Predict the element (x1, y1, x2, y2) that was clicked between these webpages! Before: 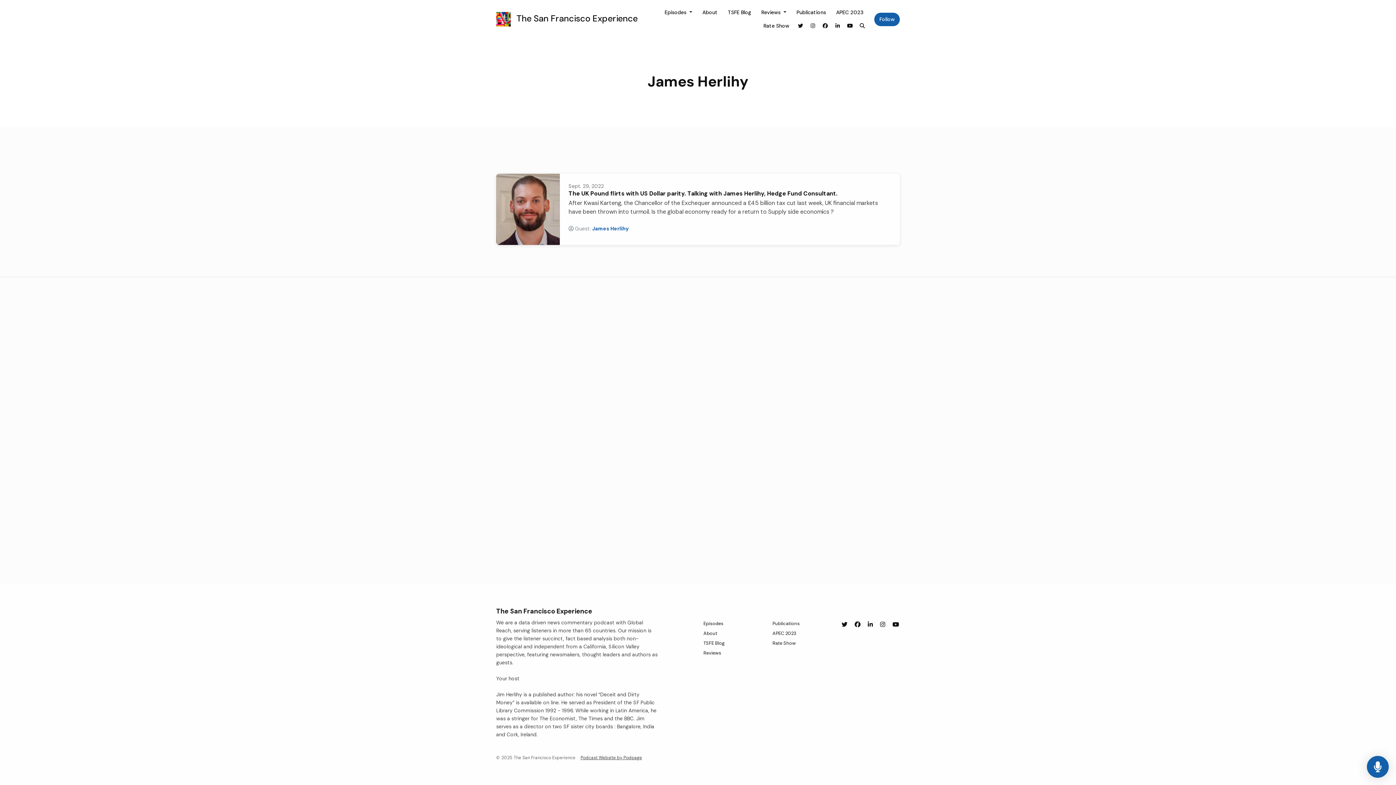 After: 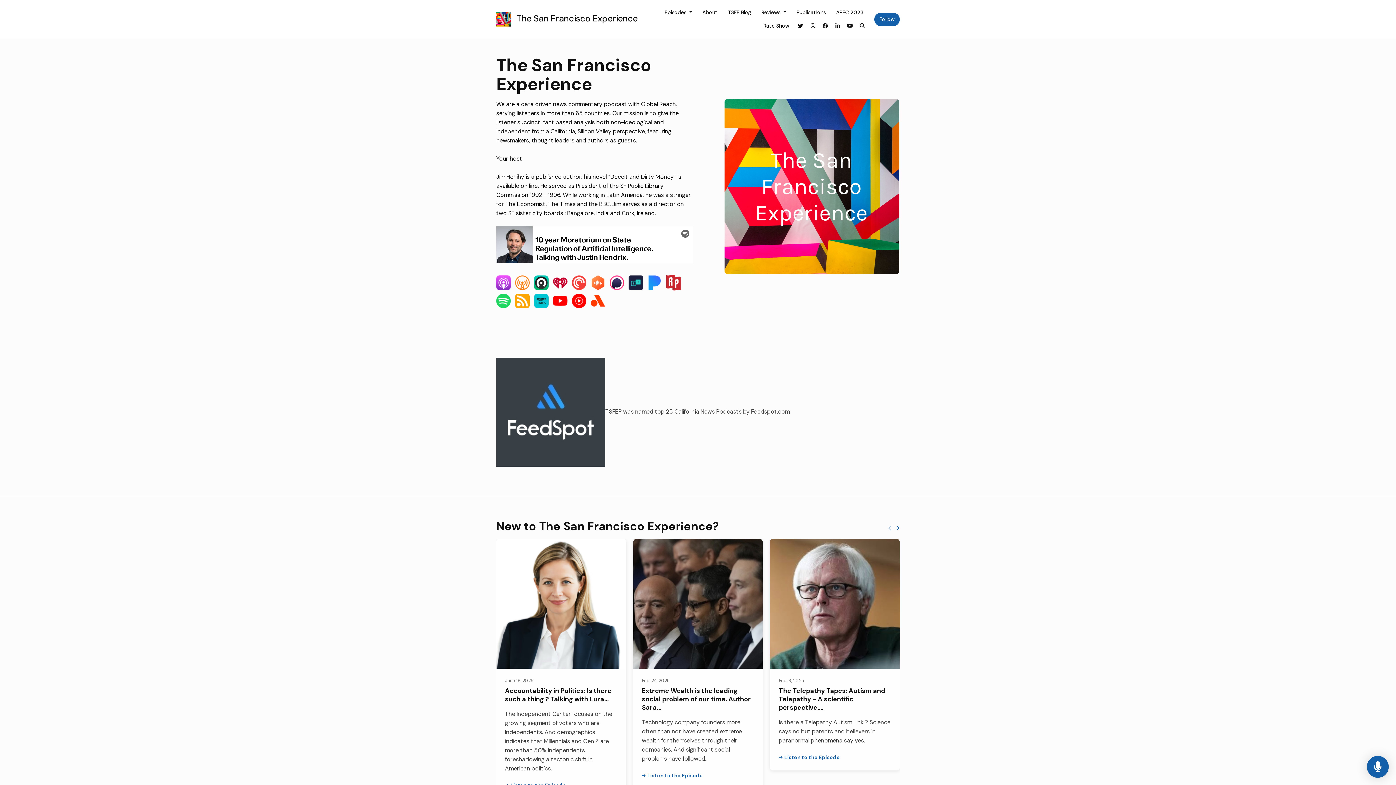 Action: label:  The San Francisco Experience bbox: (496, 10, 637, 28)